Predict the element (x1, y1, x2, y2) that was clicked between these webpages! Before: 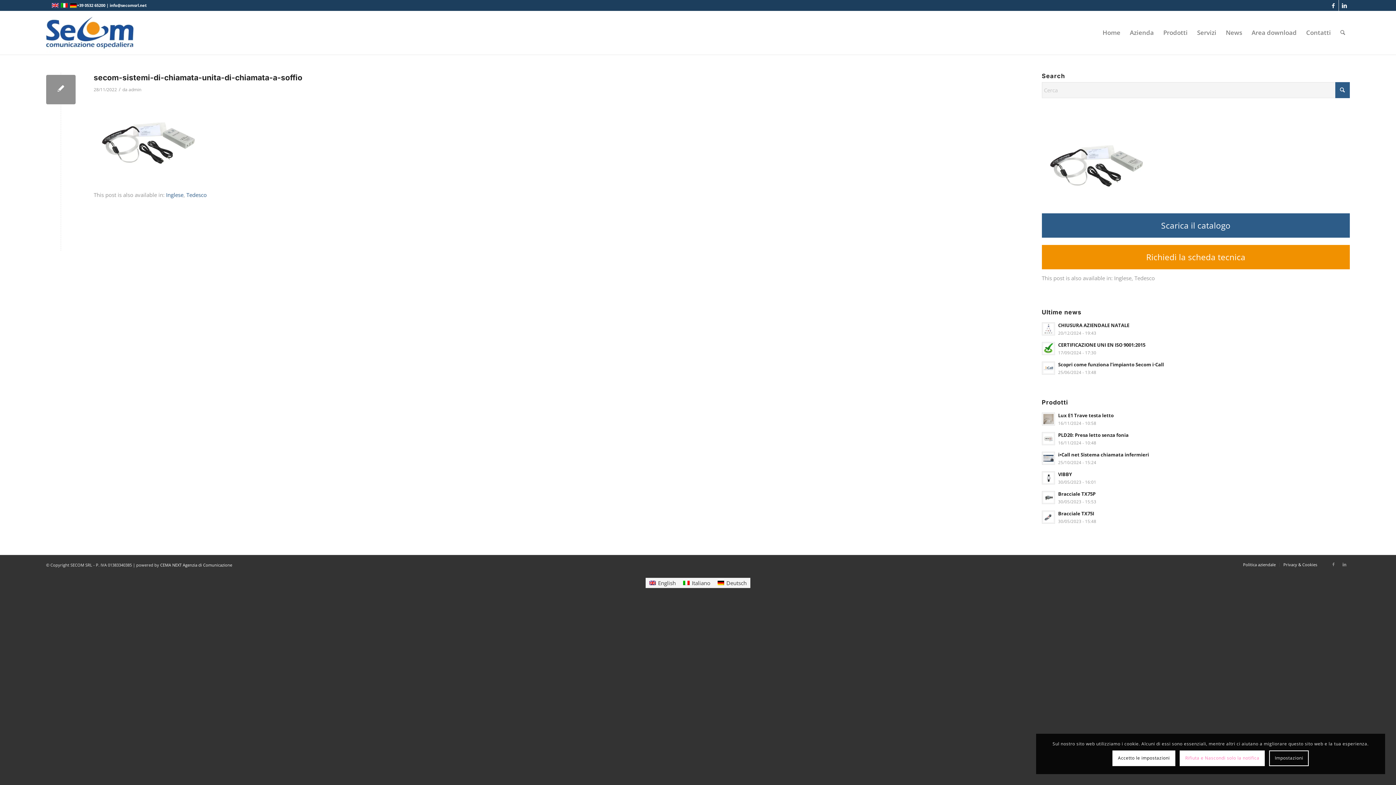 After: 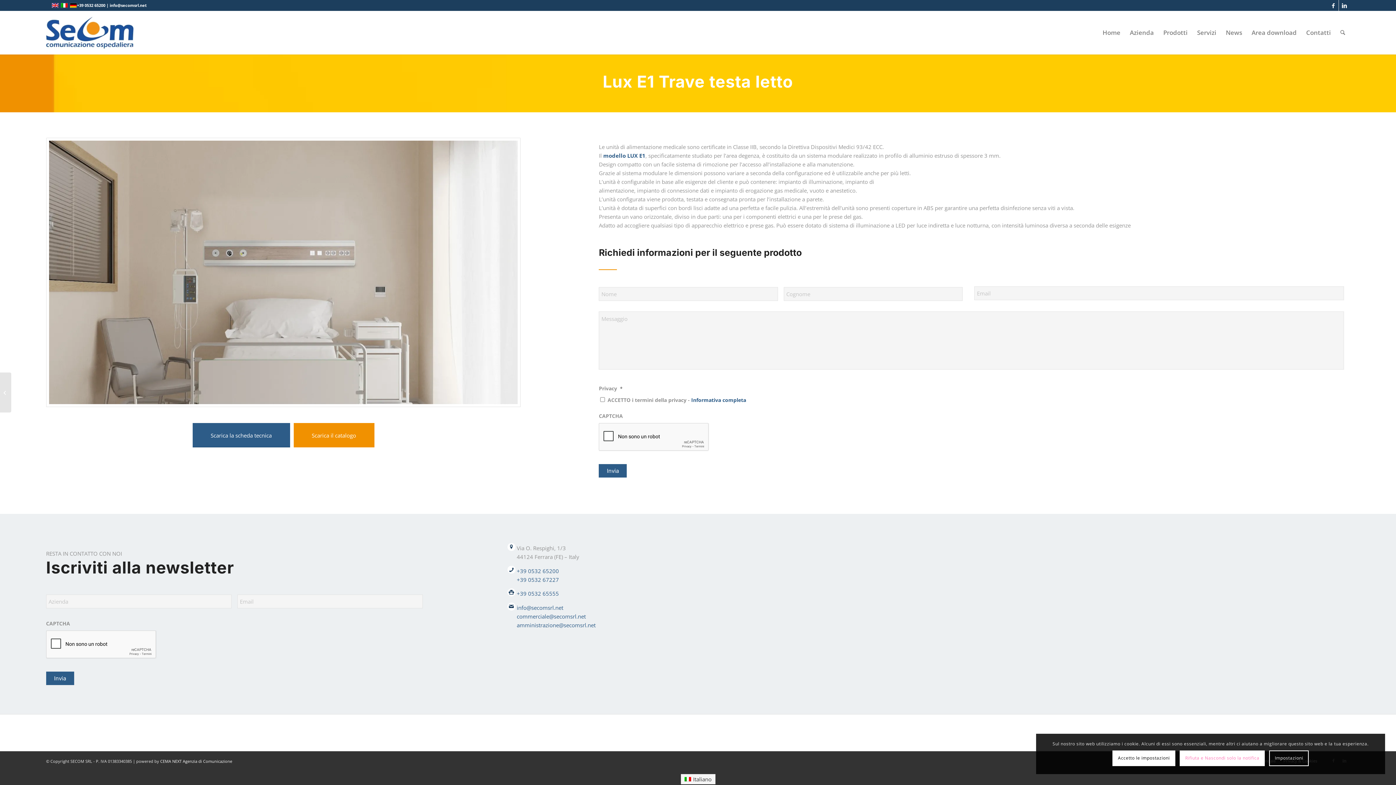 Action: bbox: (1042, 412, 1055, 425)